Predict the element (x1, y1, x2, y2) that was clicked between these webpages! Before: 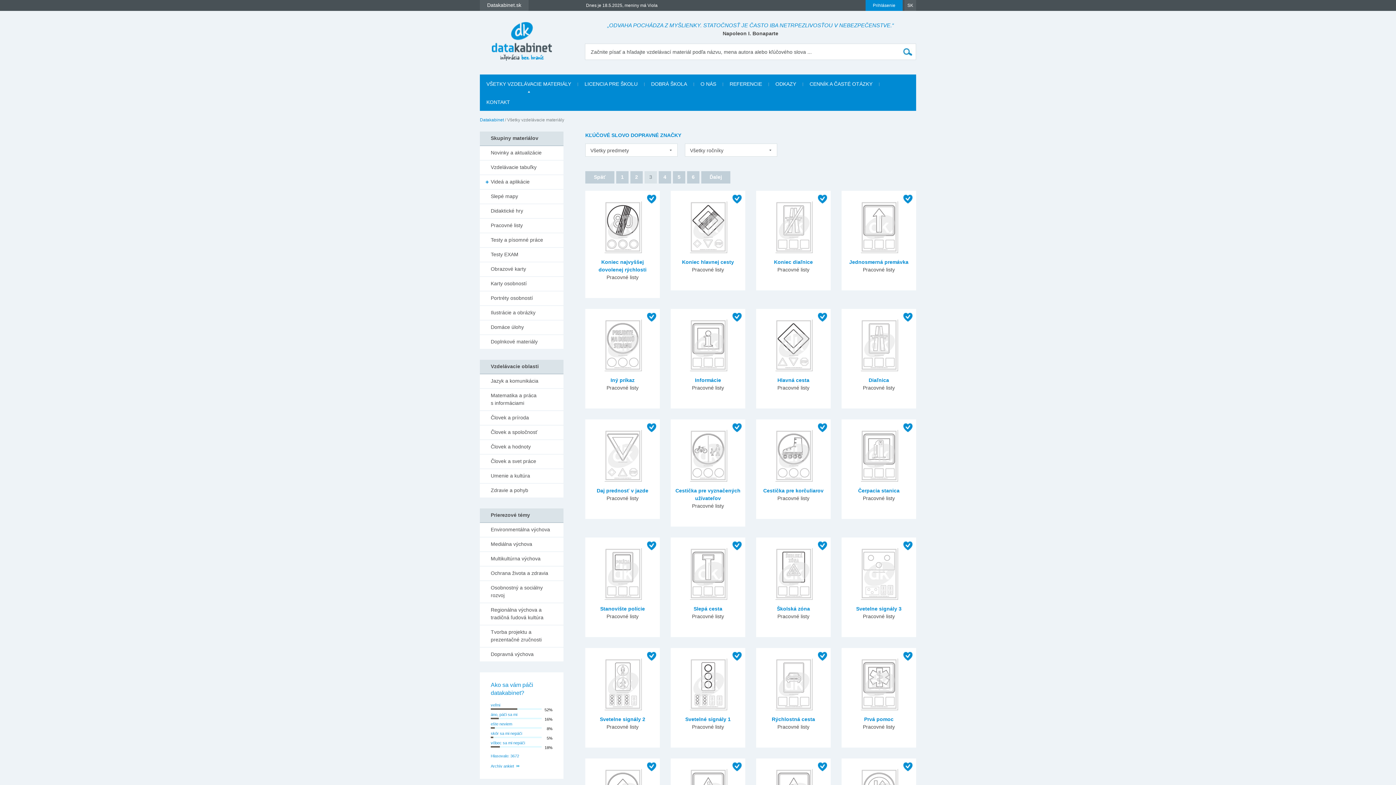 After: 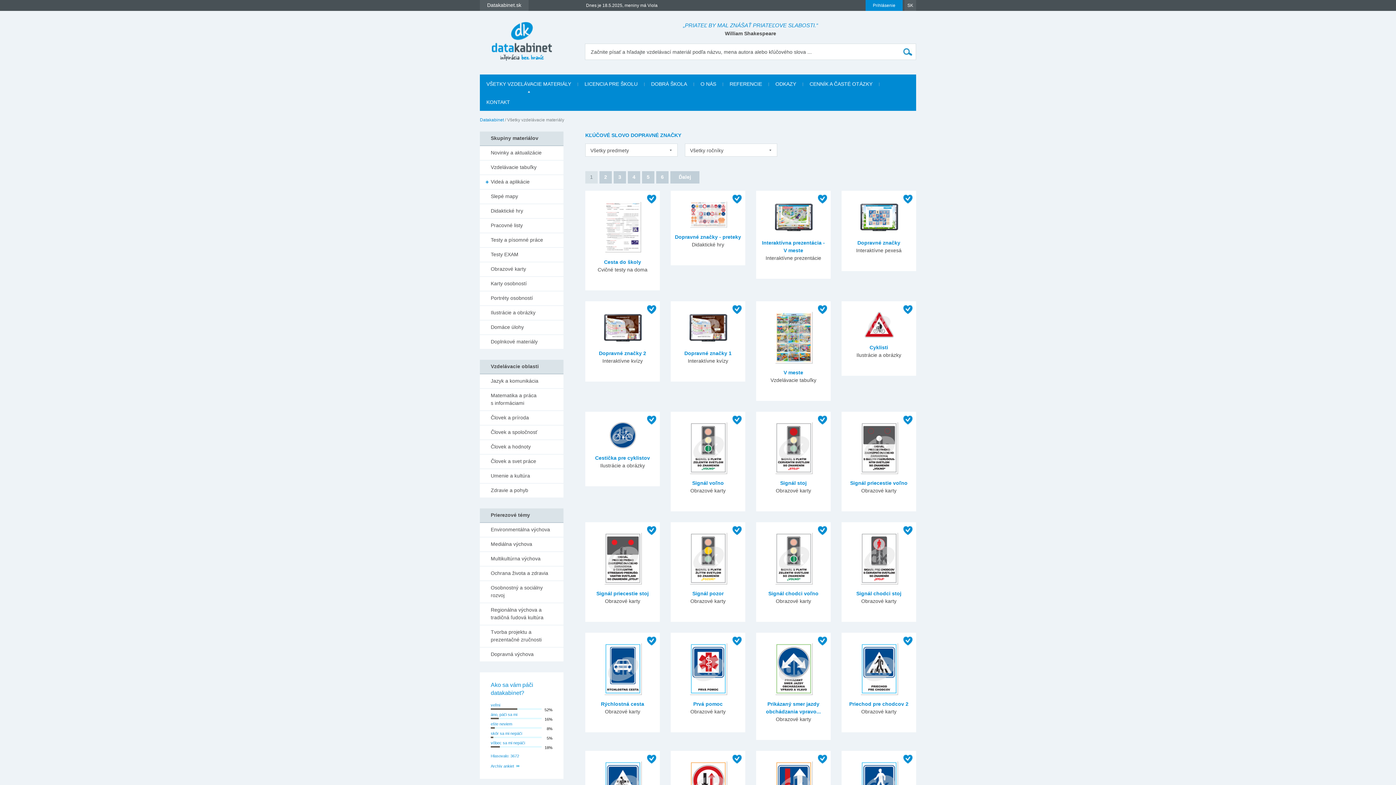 Action: bbox: (616, 171, 628, 183) label: 1